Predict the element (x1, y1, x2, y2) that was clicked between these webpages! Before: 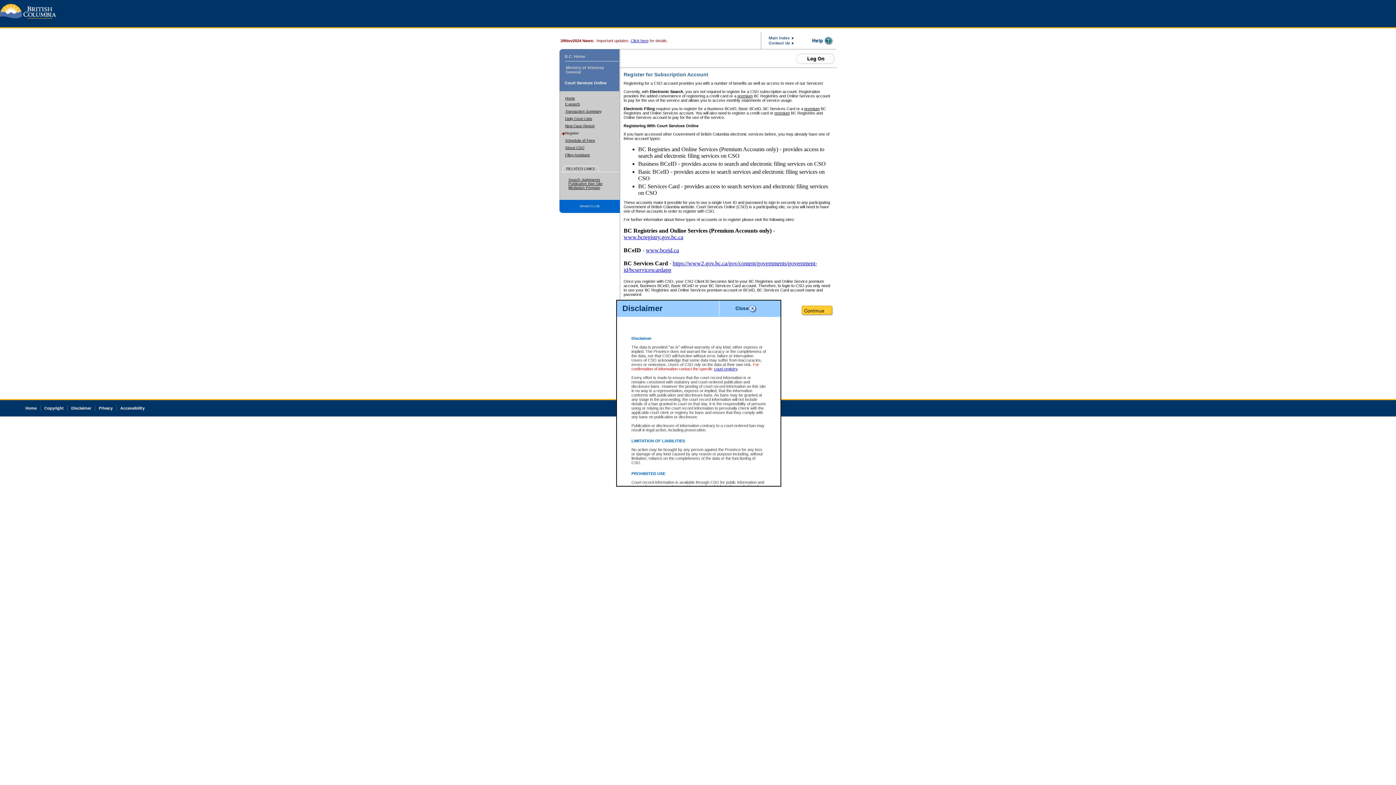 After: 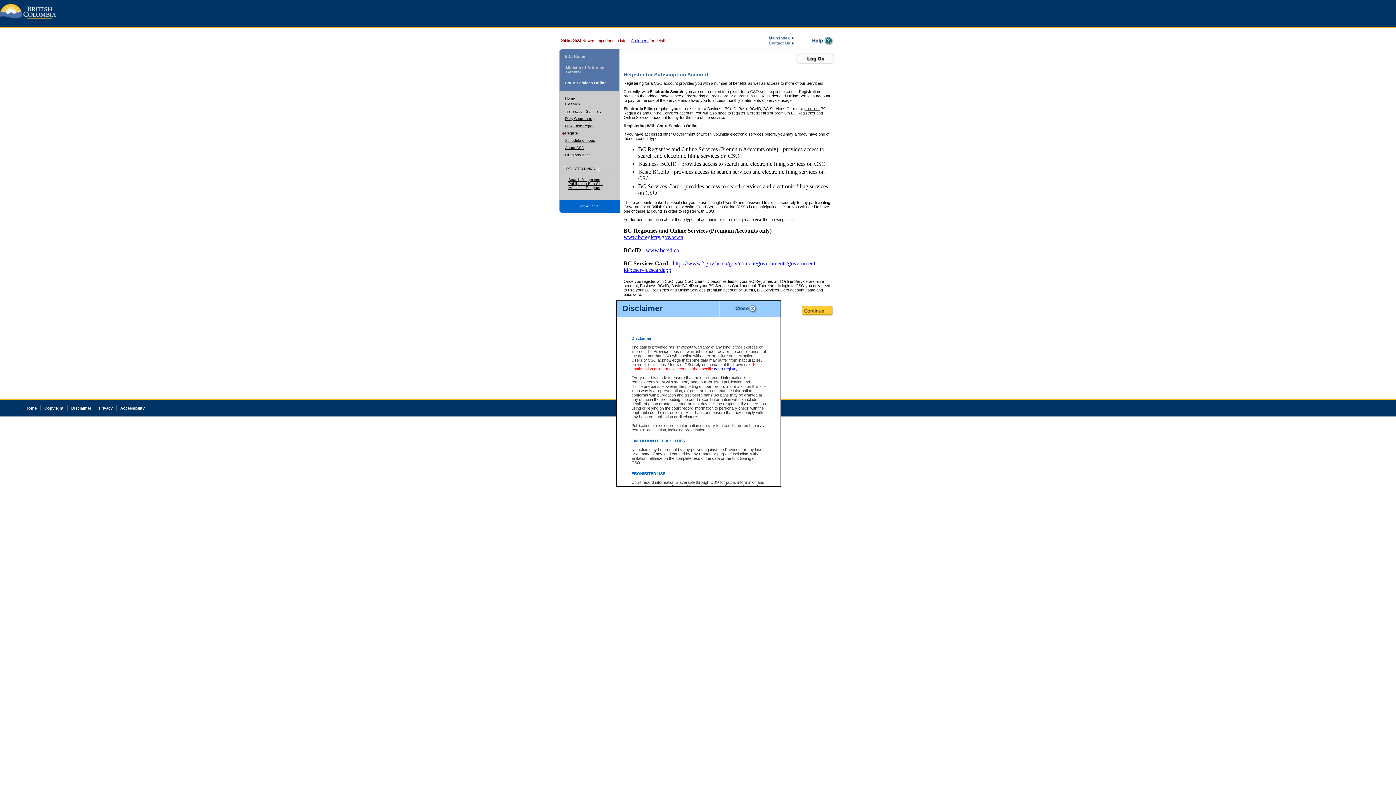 Action: label: www.bcregistry.gov.bc.ca bbox: (623, 234, 683, 240)